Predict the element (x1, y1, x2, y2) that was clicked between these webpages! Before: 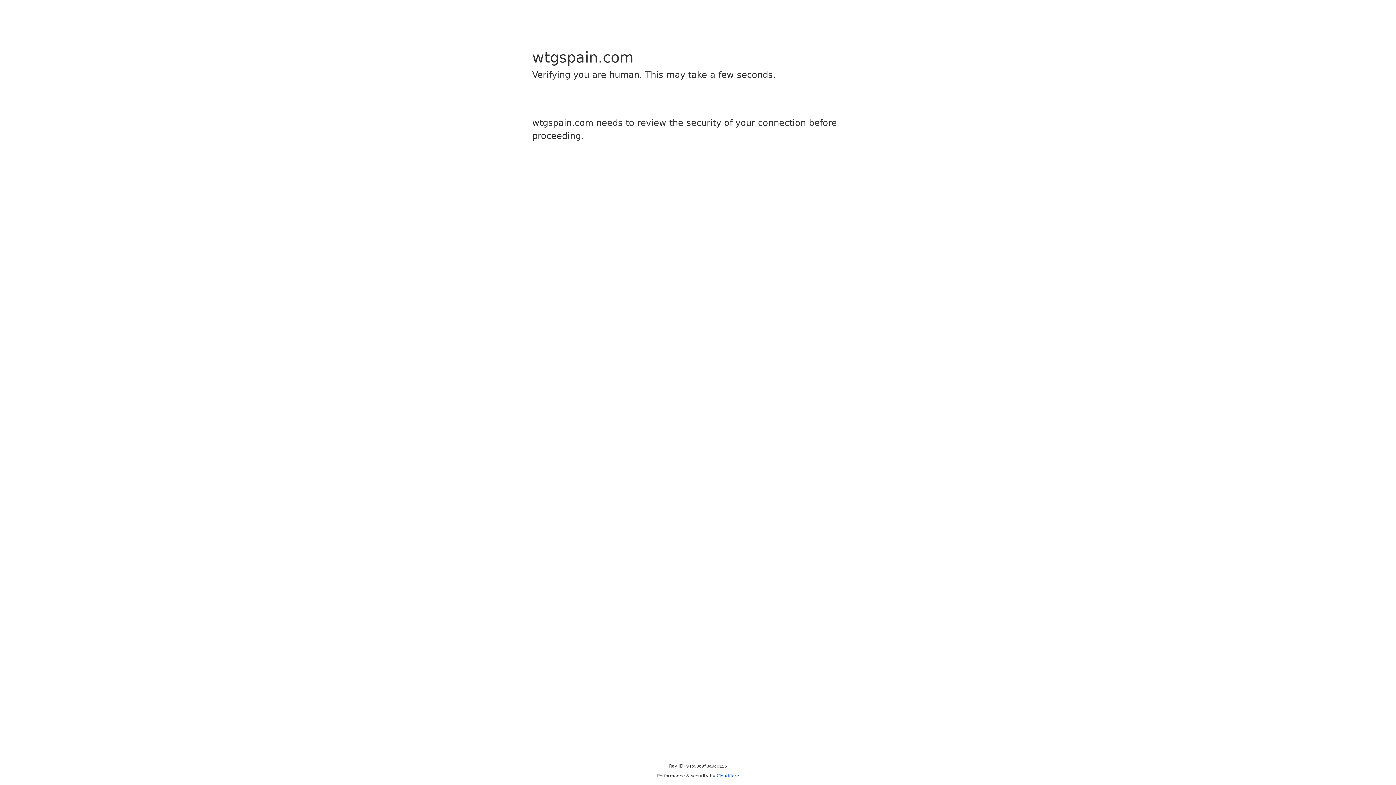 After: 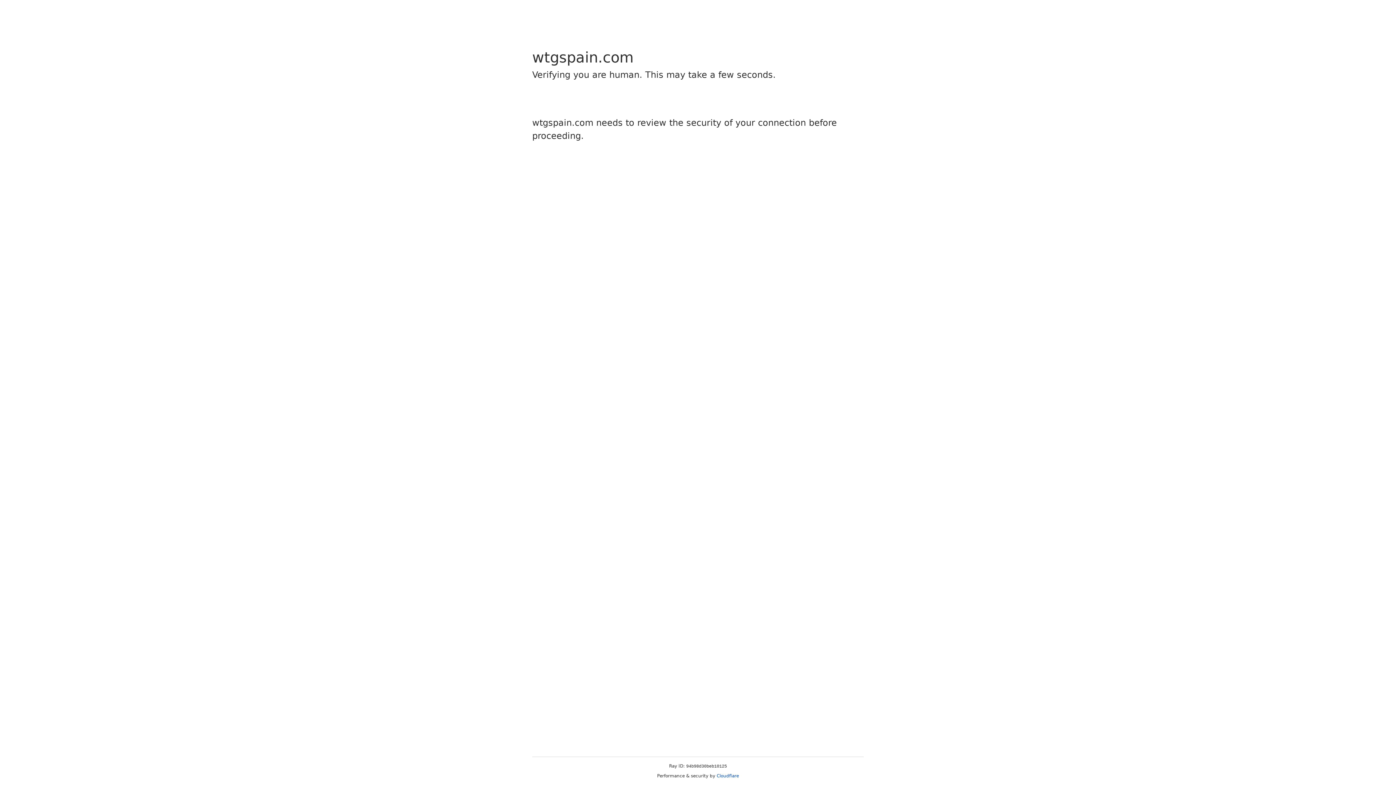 Action: bbox: (716, 773, 739, 778) label: Cloudflare